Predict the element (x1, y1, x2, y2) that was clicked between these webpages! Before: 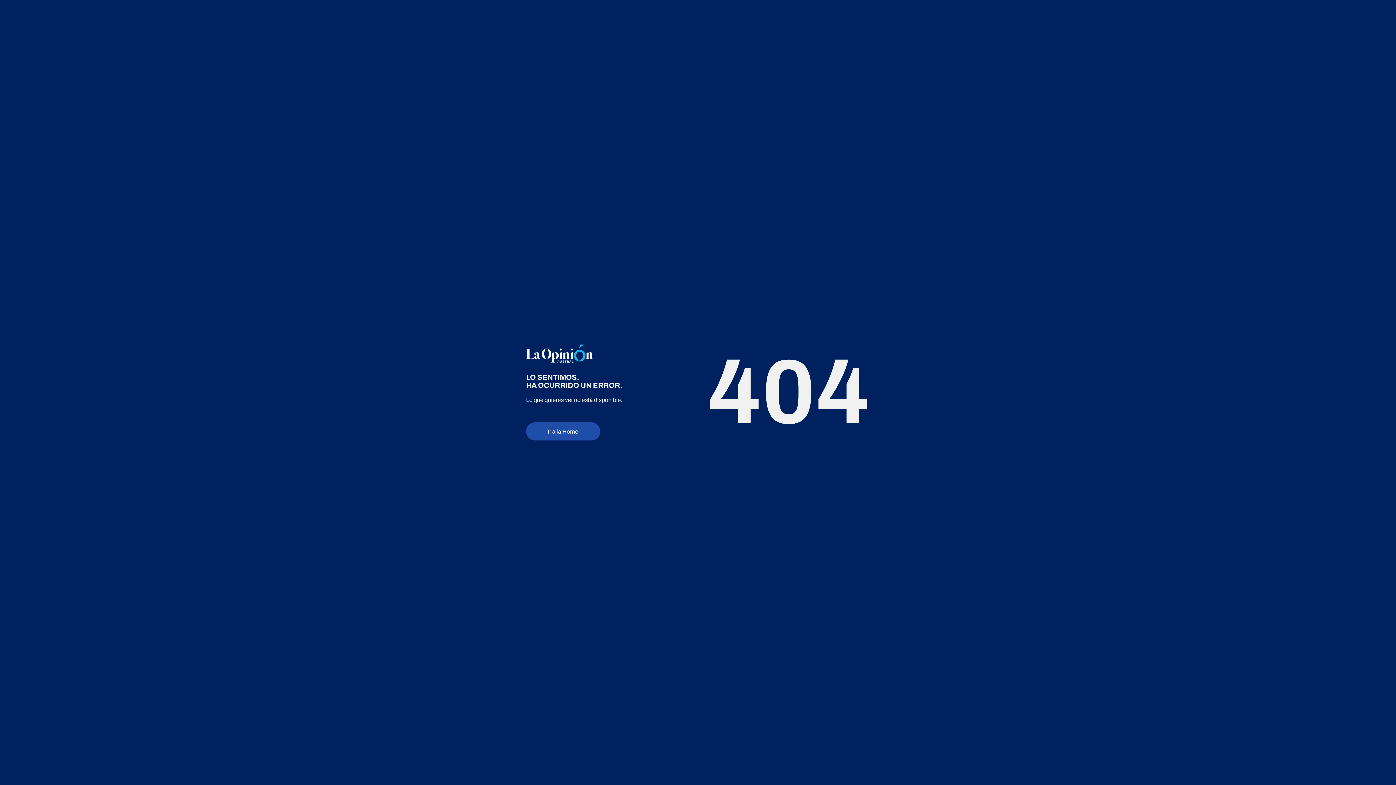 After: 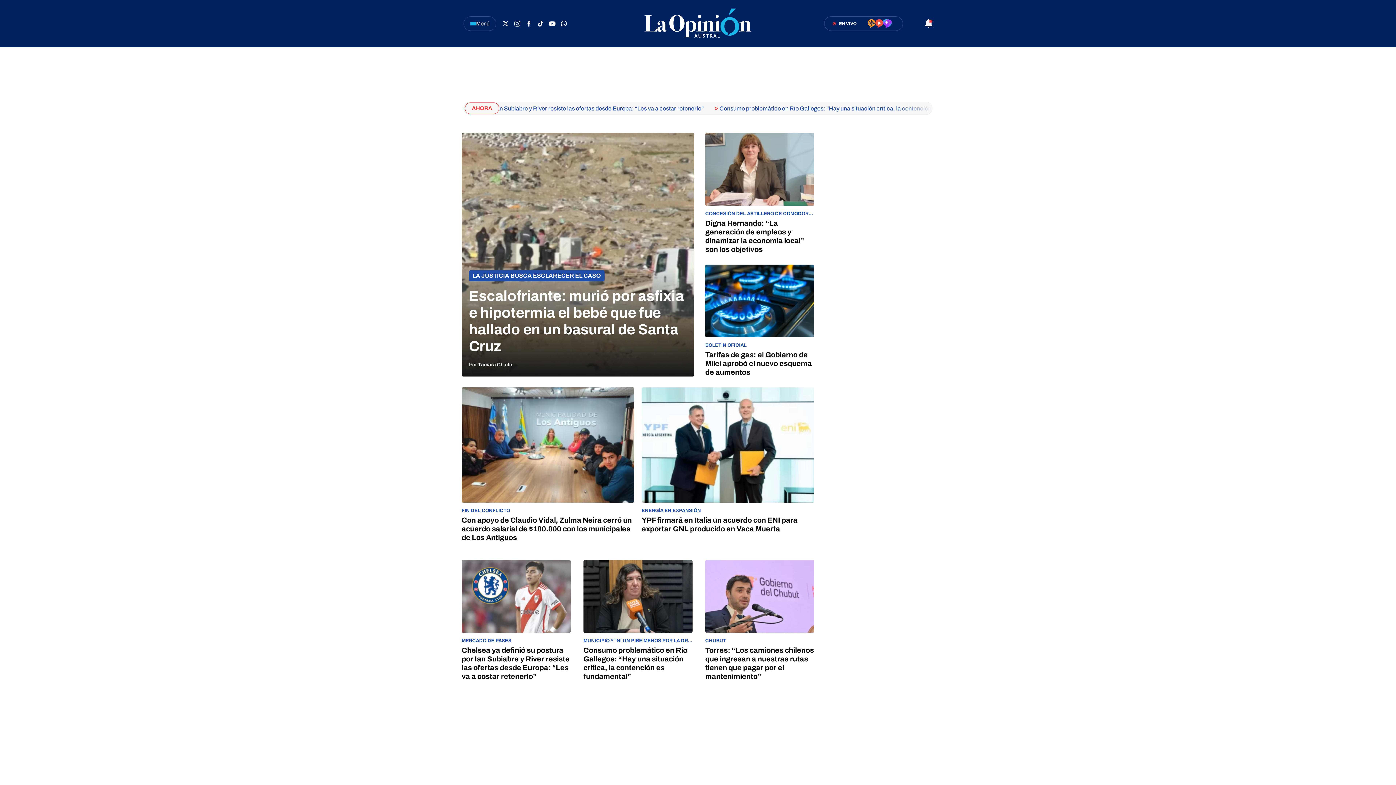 Action: bbox: (526, 422, 600, 440) label: Ir a la Home